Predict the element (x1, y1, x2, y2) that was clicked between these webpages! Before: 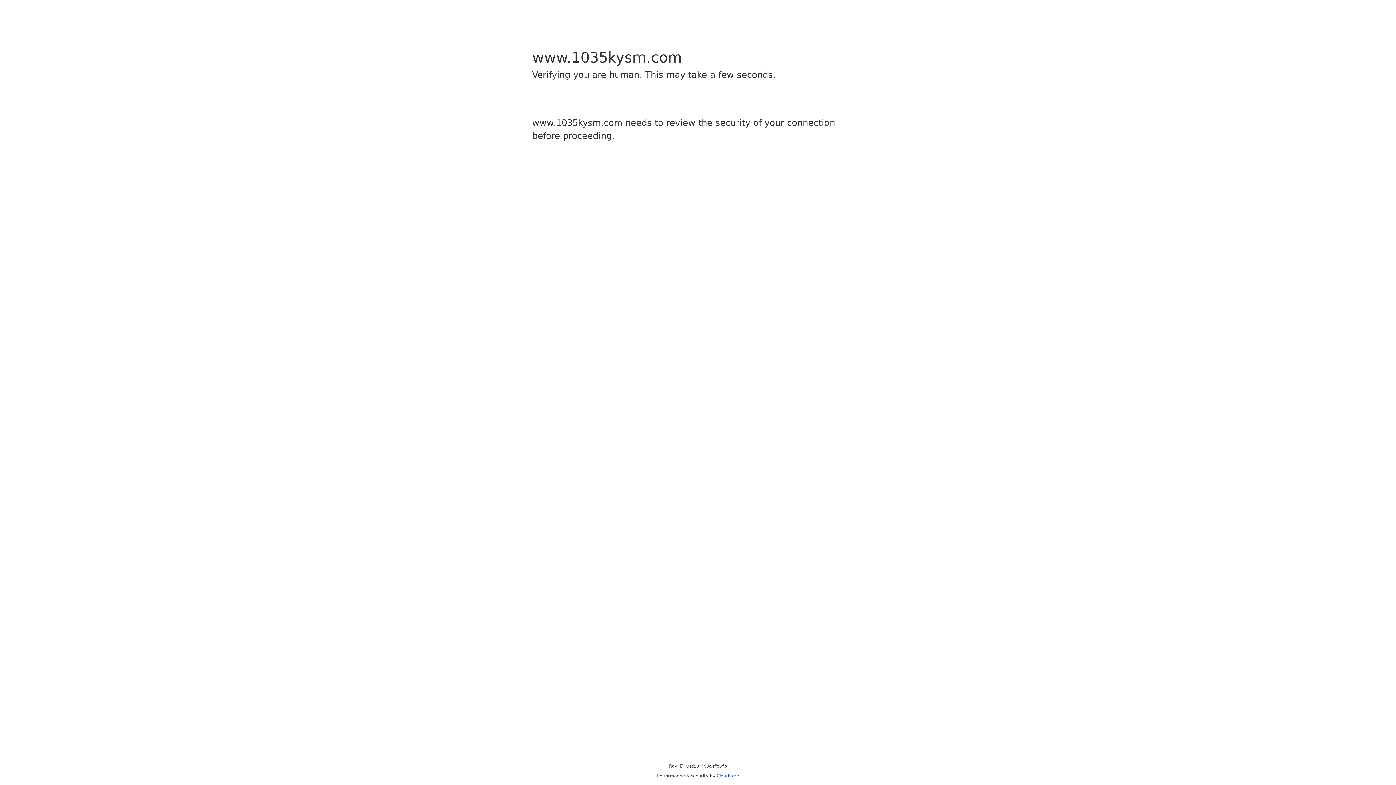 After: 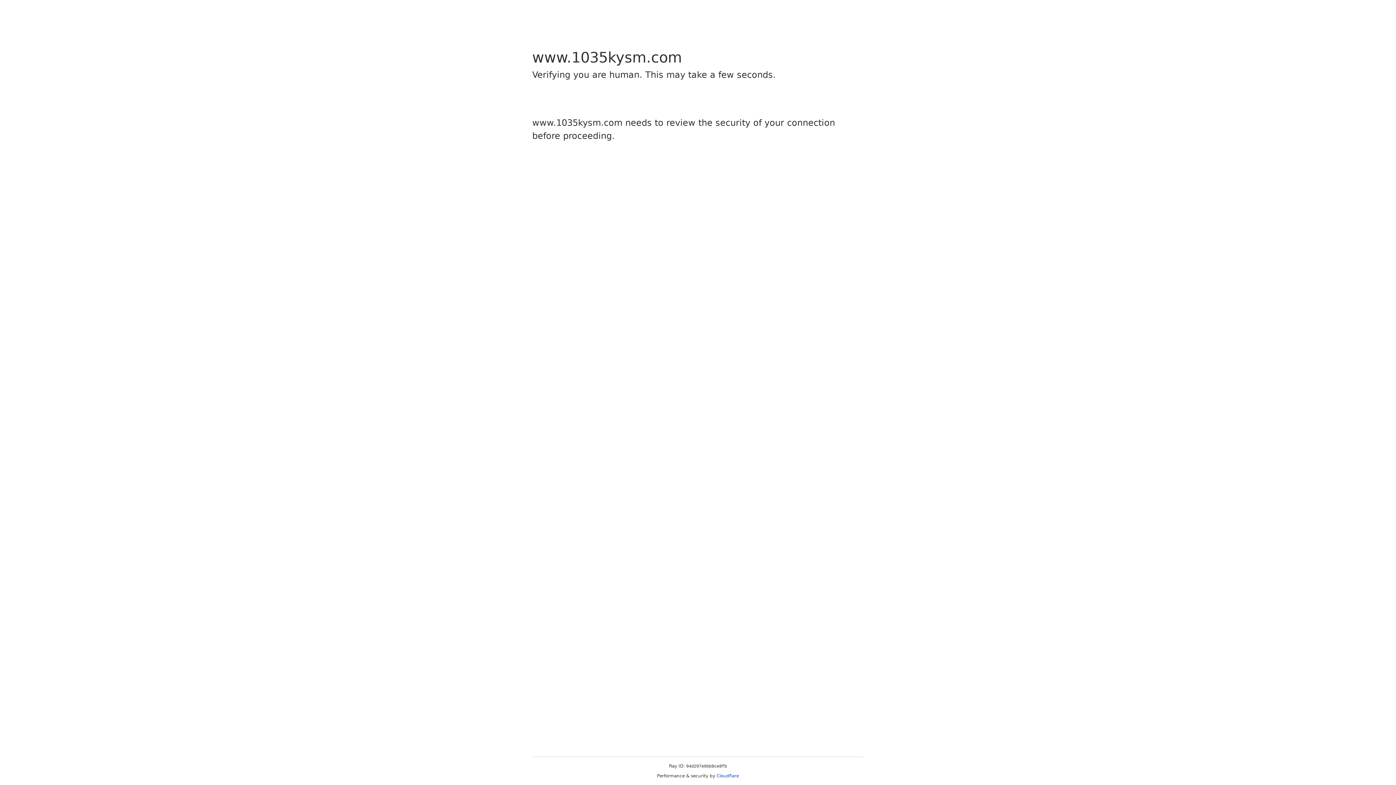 Action: bbox: (716, 773, 739, 778) label: Cloudflare